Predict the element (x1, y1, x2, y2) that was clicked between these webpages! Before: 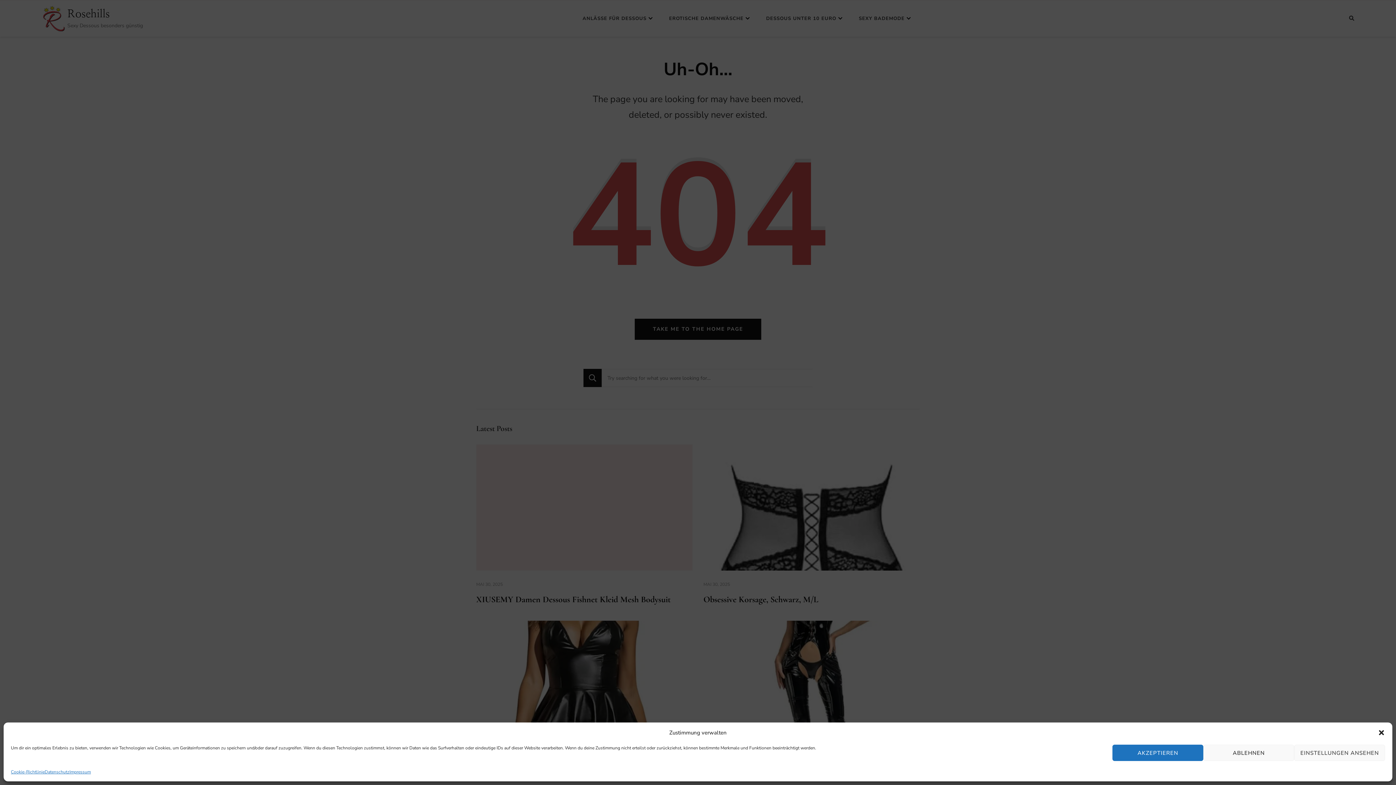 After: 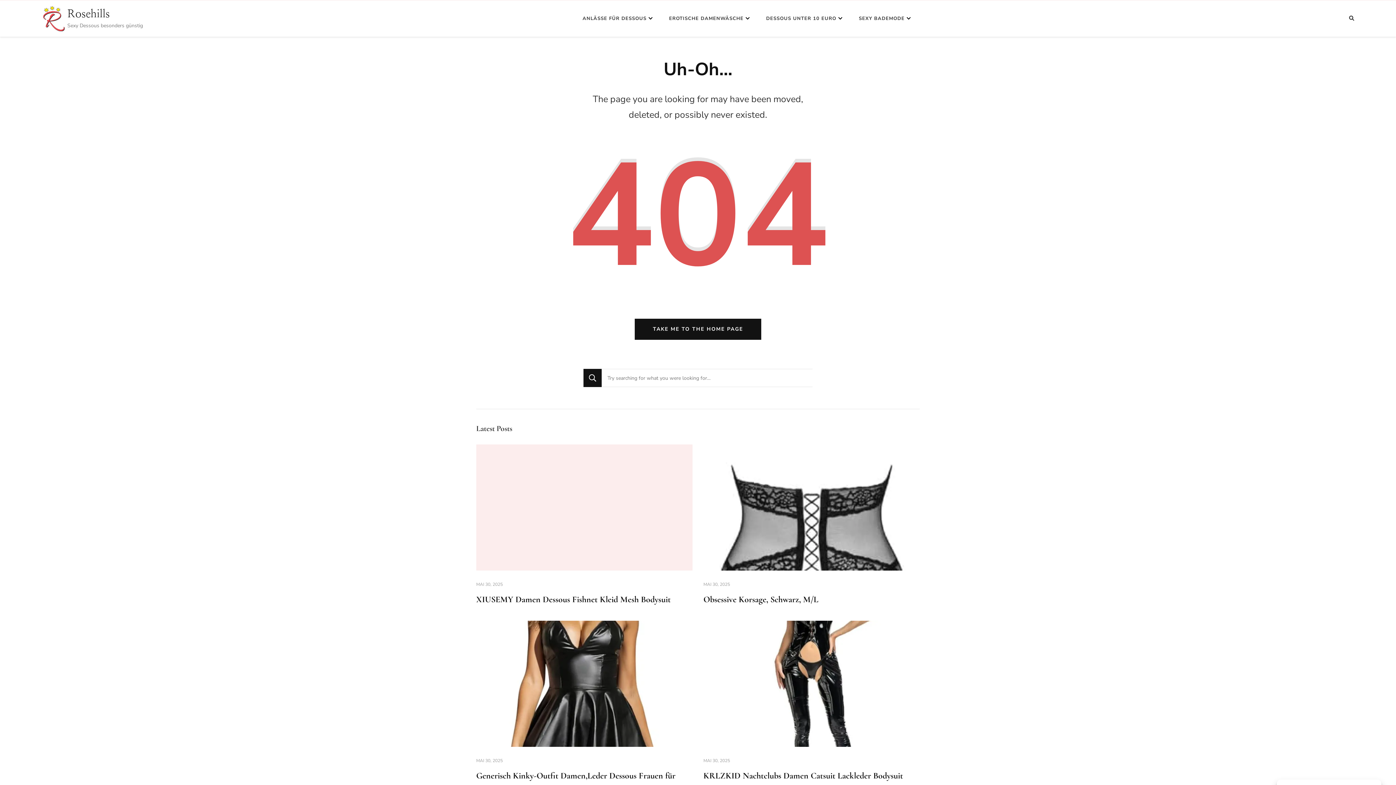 Action: label: Dialog schließen bbox: (1378, 729, 1385, 736)